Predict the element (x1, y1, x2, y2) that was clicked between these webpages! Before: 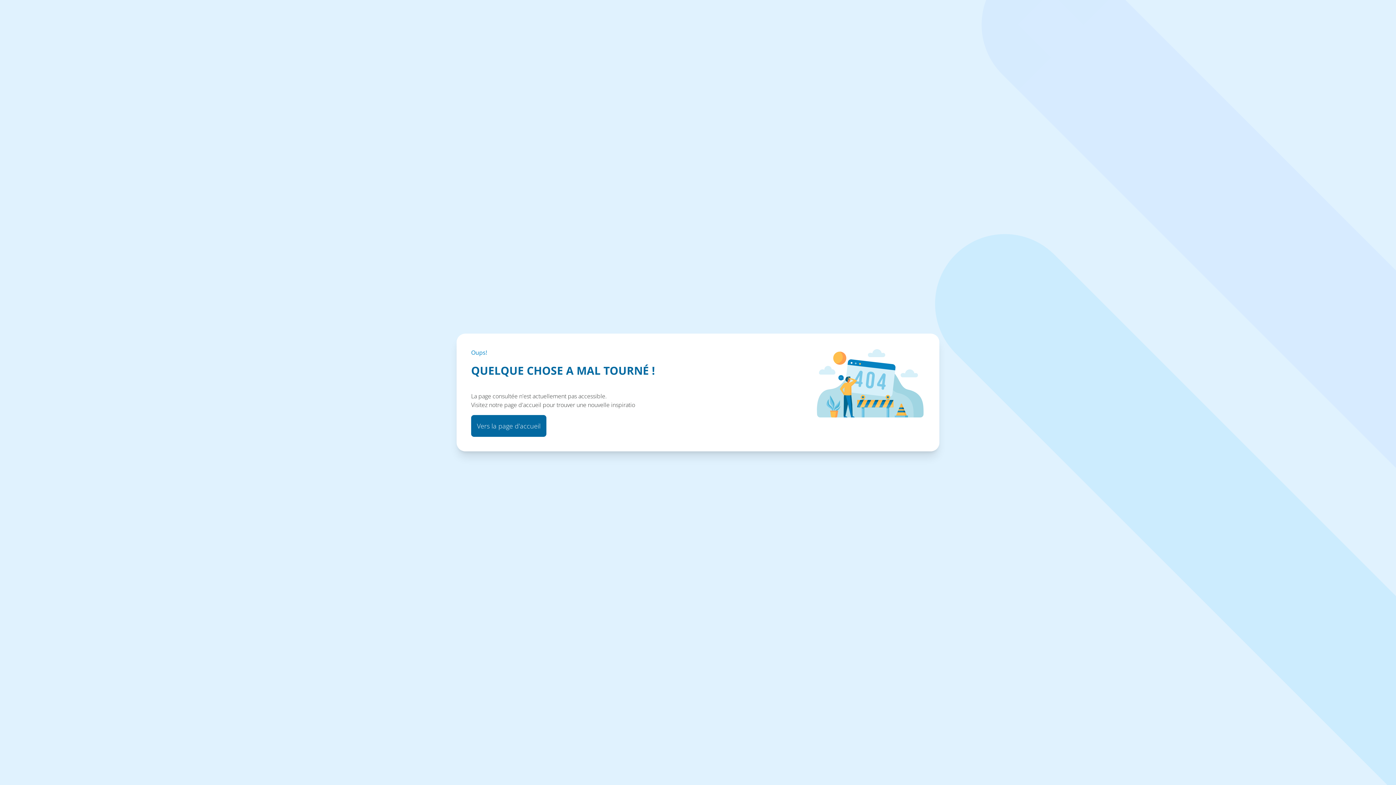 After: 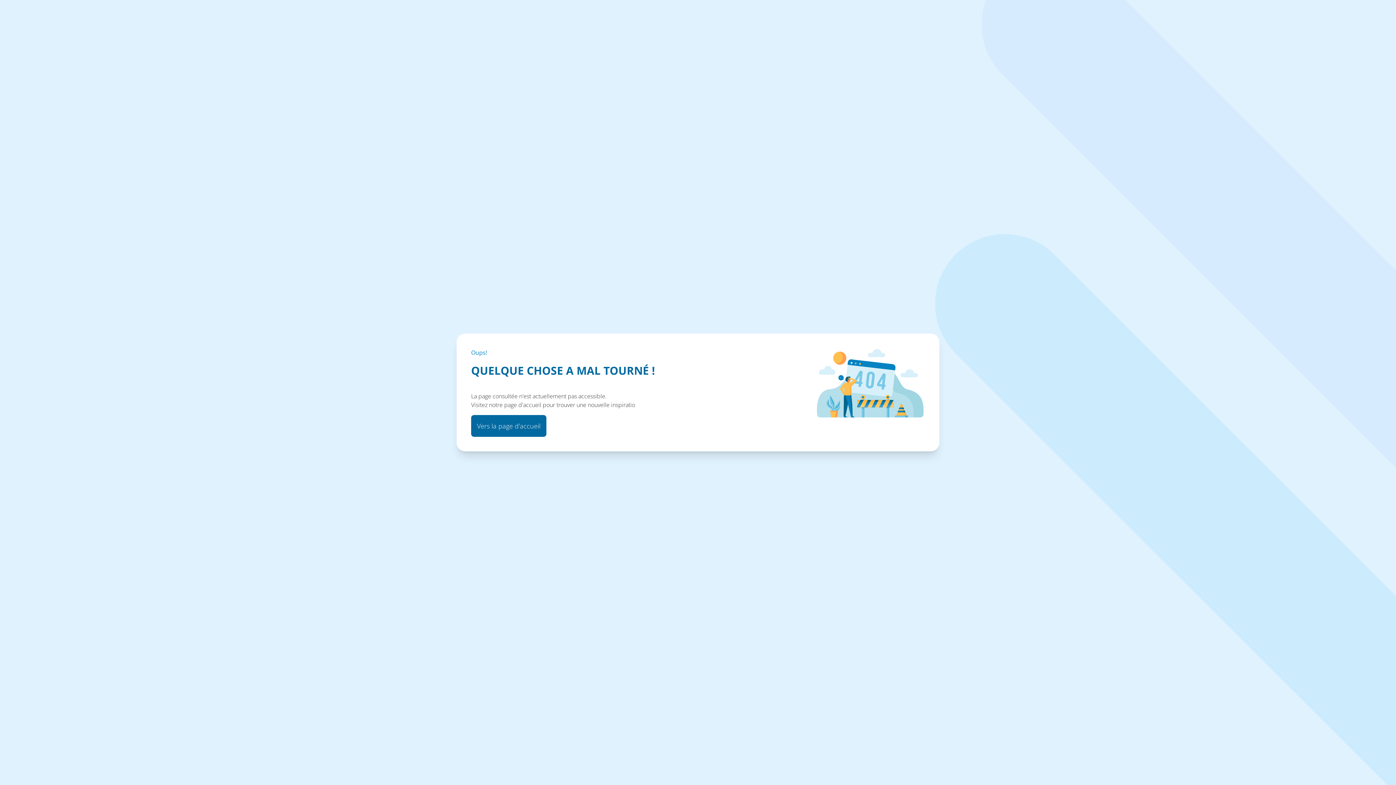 Action: bbox: (471, 415, 546, 437) label: Vers la page d'accueil